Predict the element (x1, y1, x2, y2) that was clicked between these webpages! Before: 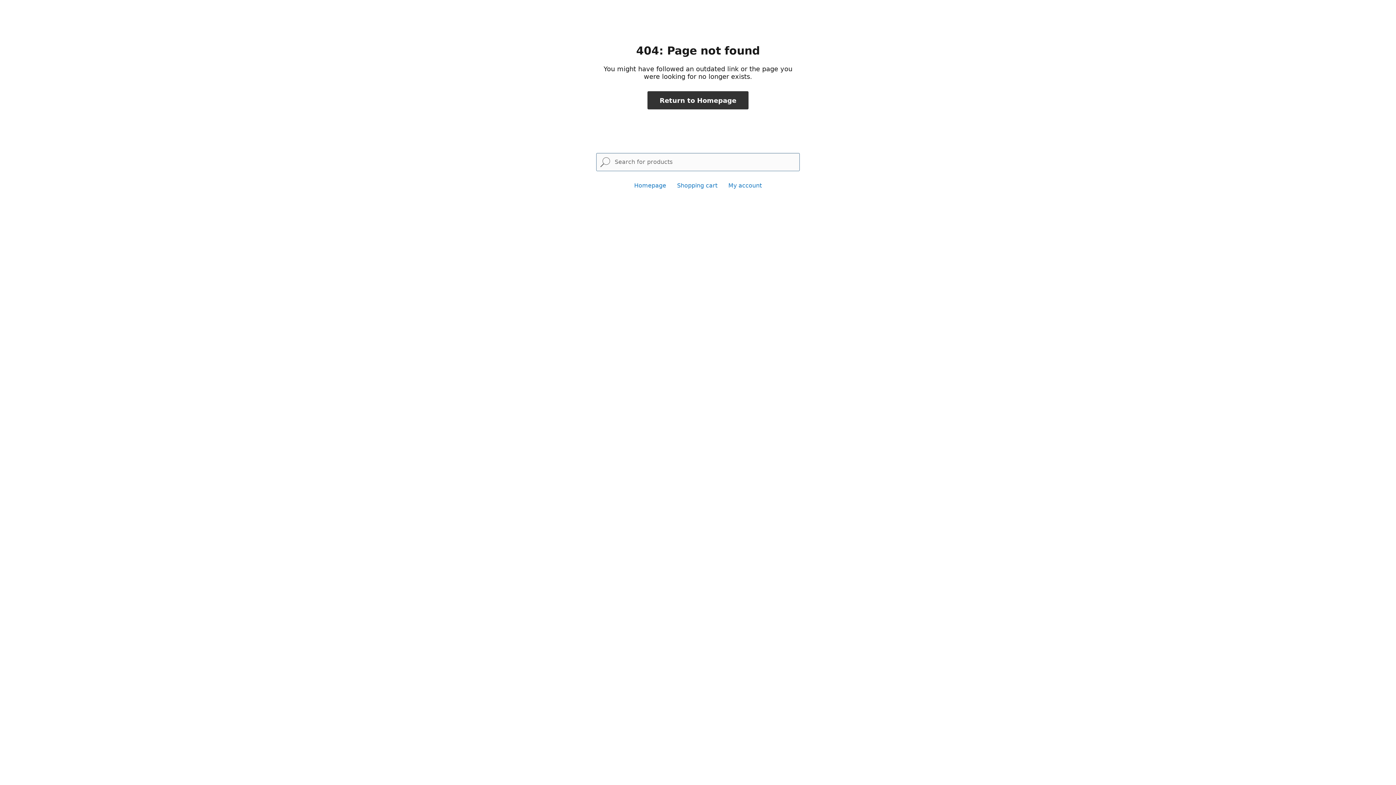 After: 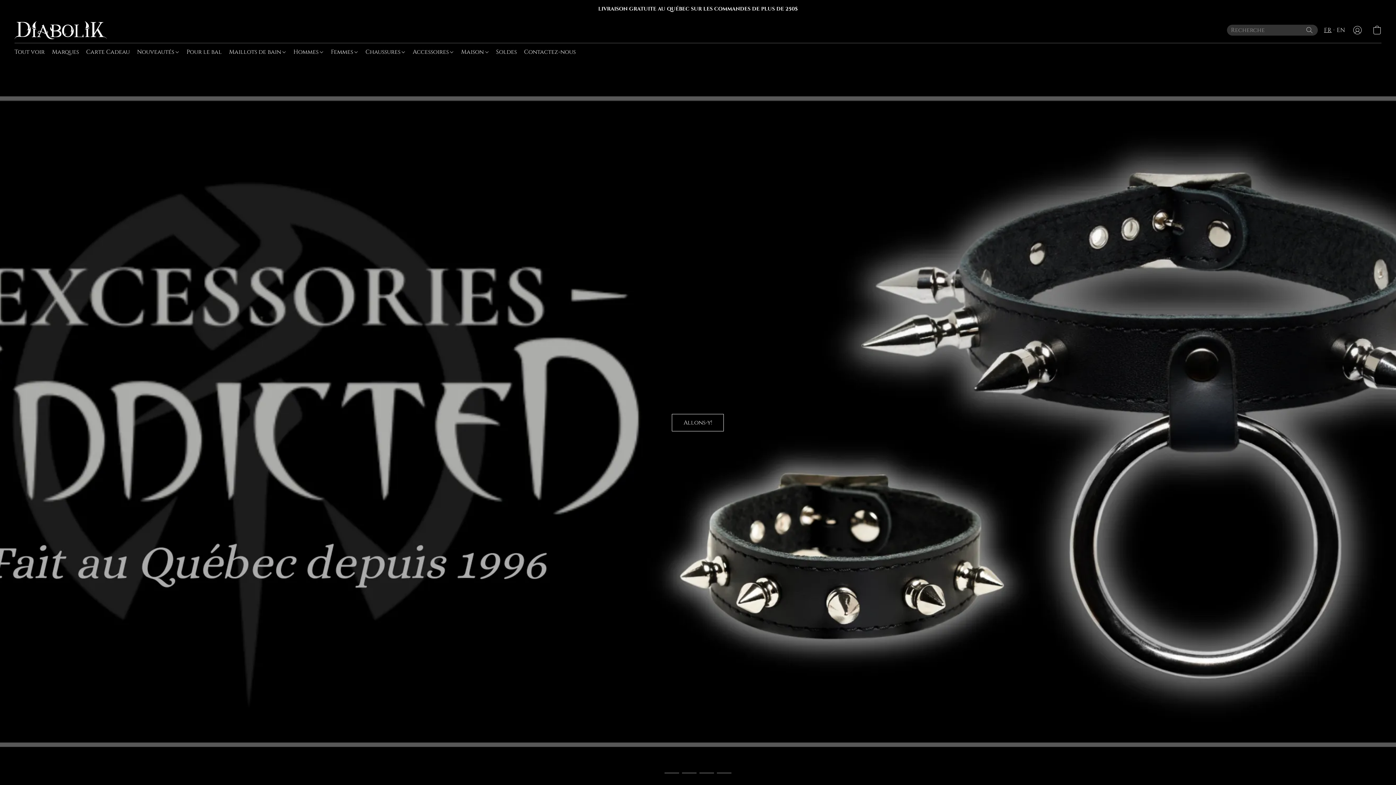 Action: bbox: (647, 91, 748, 109) label: Return to Homepage